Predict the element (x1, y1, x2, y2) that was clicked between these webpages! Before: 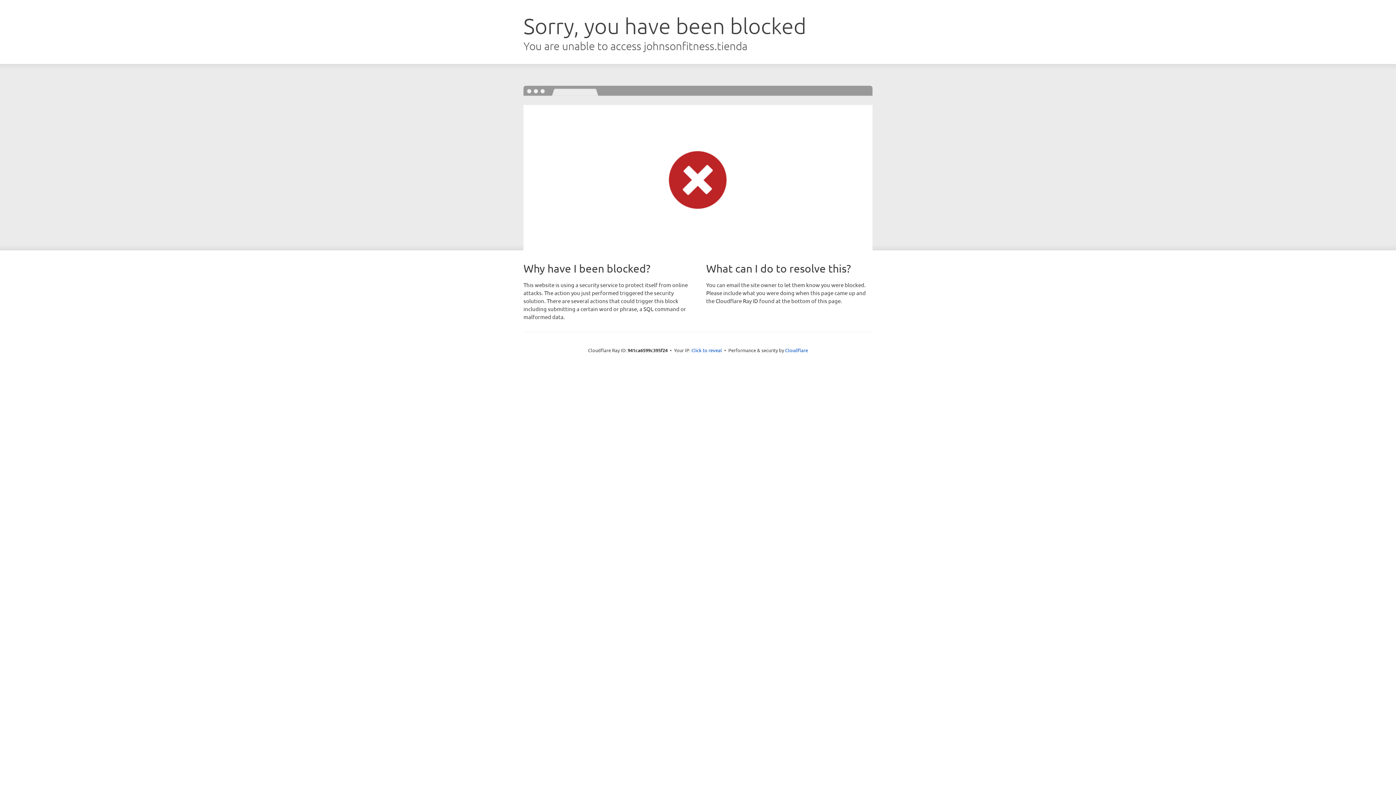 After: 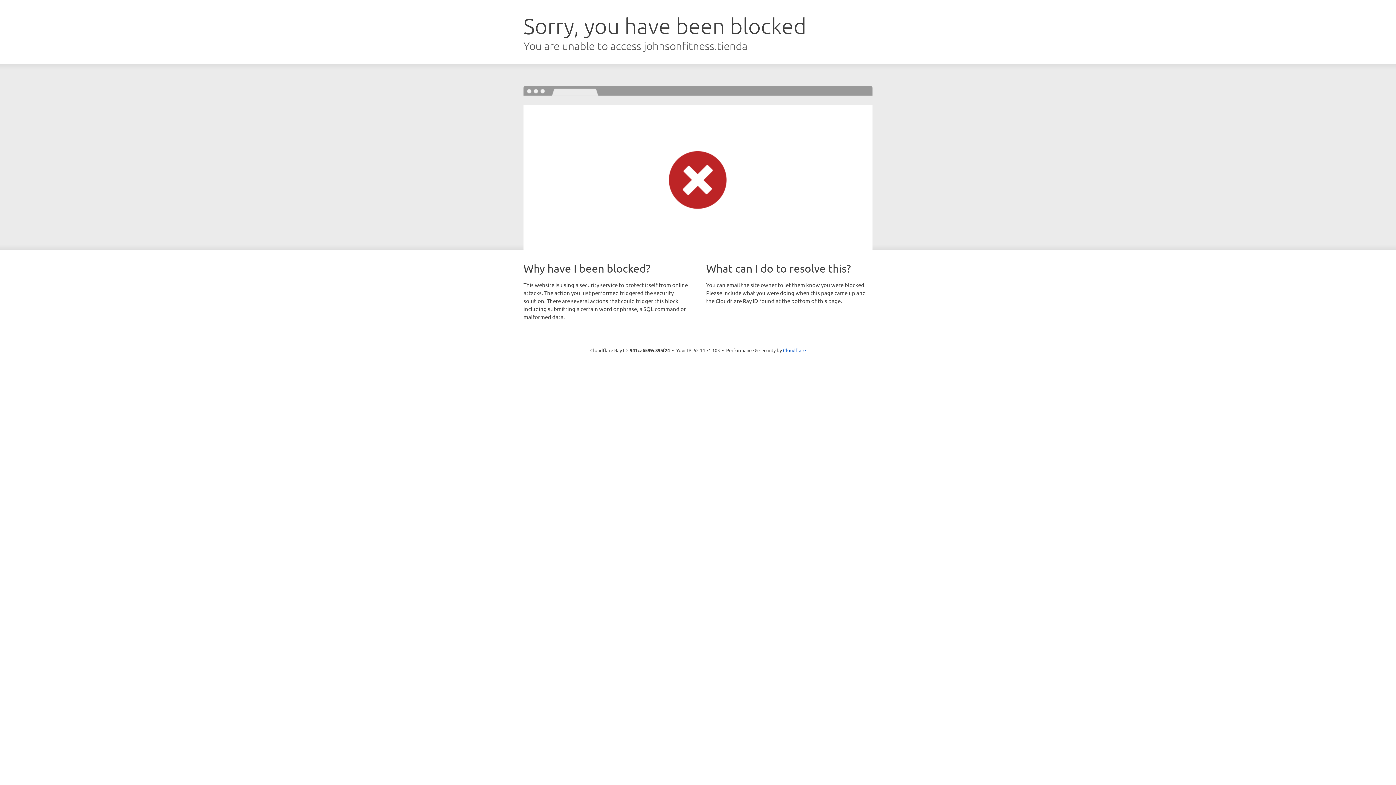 Action: label: Click to reveal bbox: (691, 346, 722, 353)